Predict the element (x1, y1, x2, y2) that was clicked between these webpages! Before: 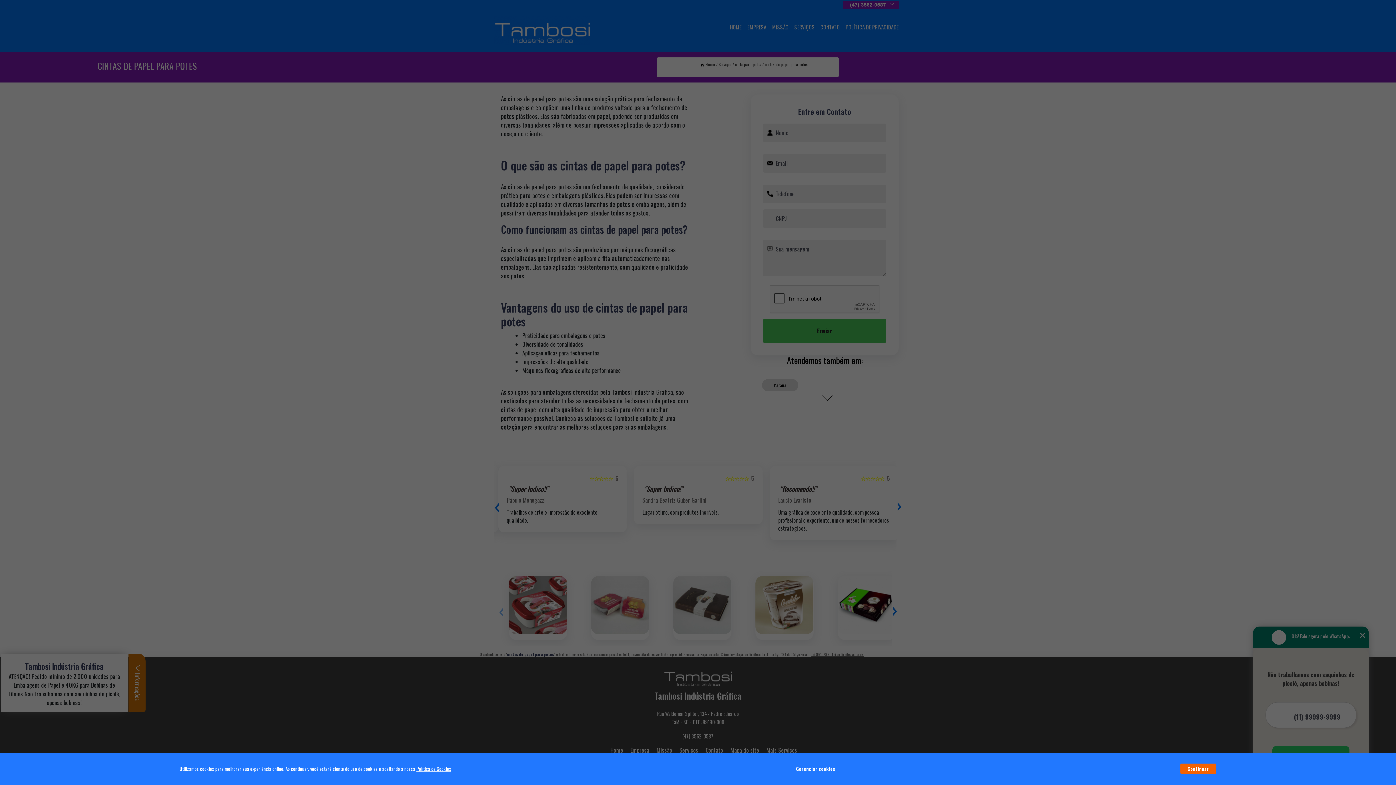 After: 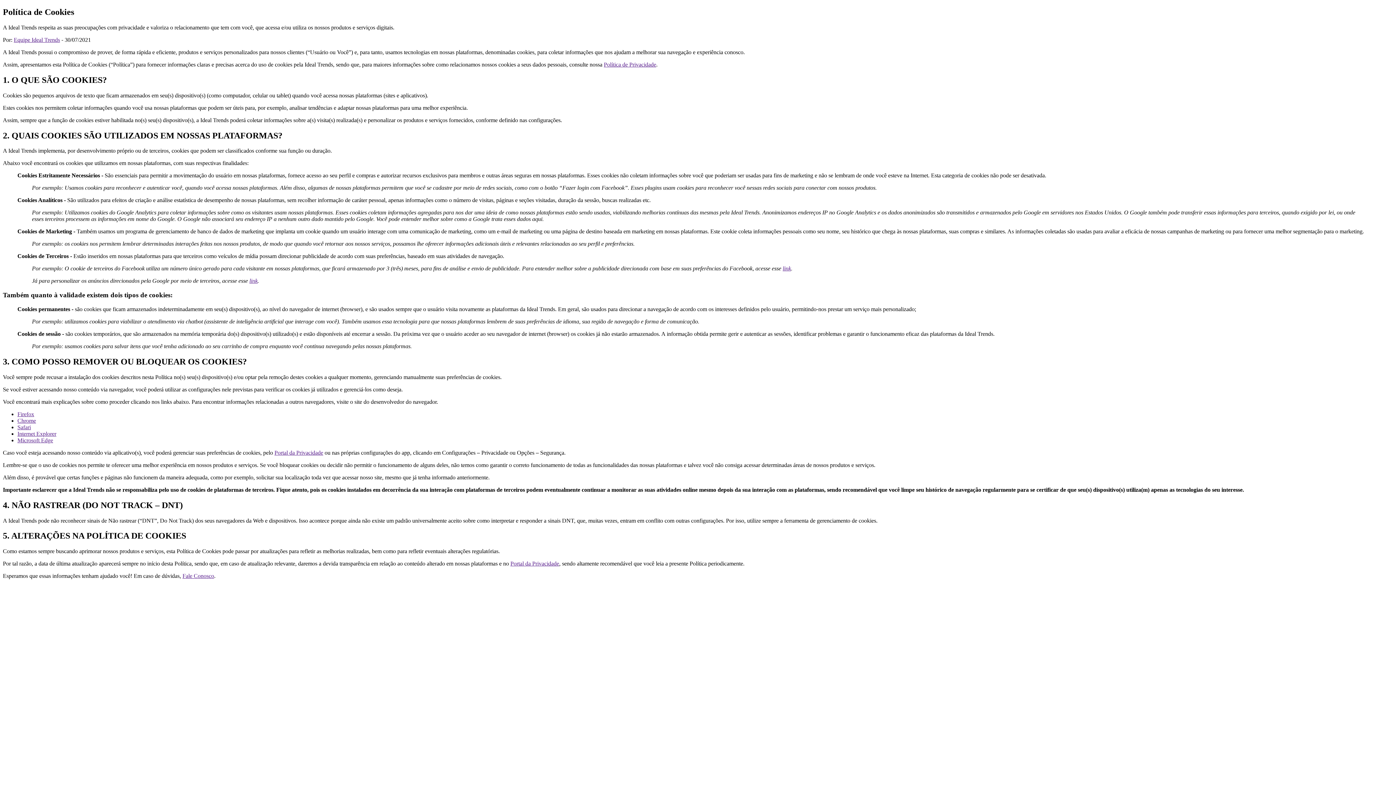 Action: bbox: (416, 765, 451, 772) label: Política de Cookies